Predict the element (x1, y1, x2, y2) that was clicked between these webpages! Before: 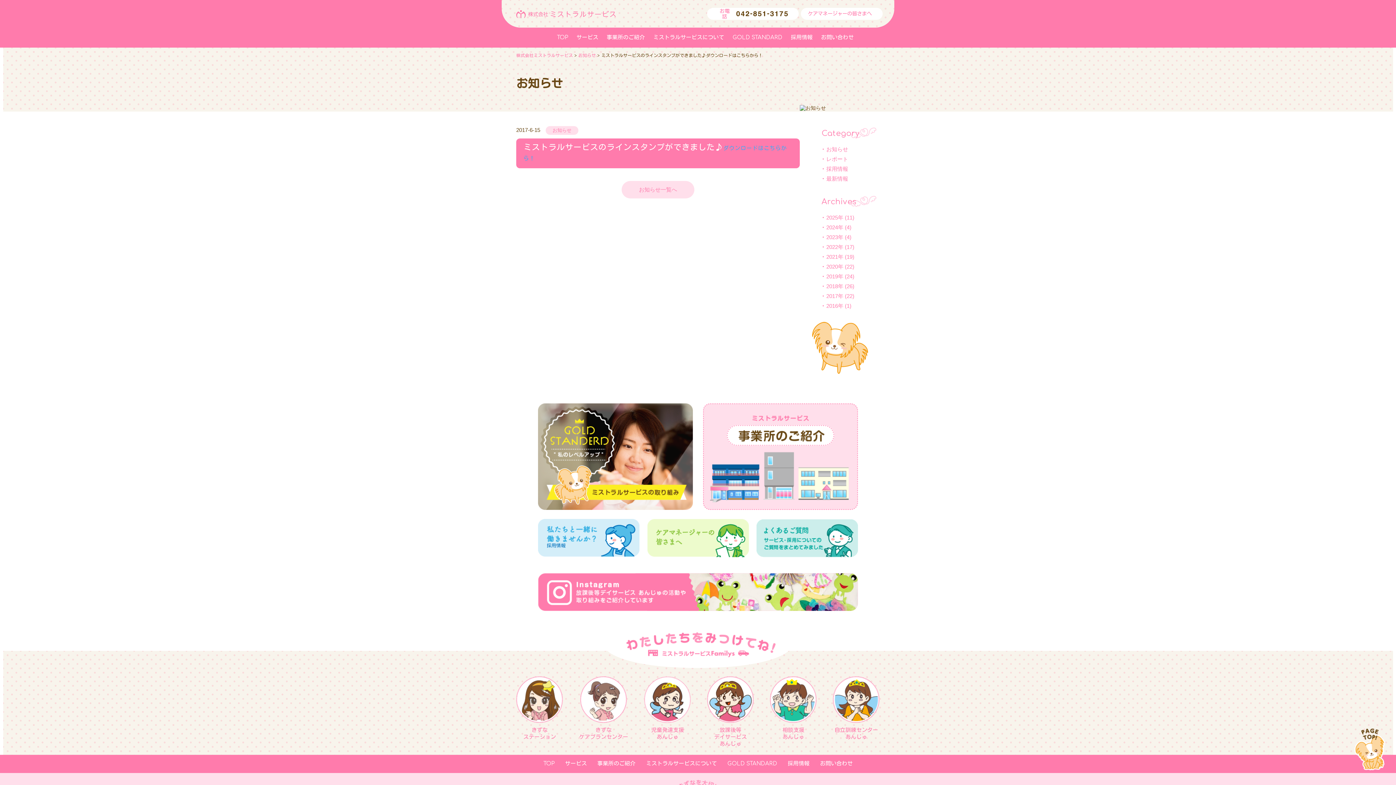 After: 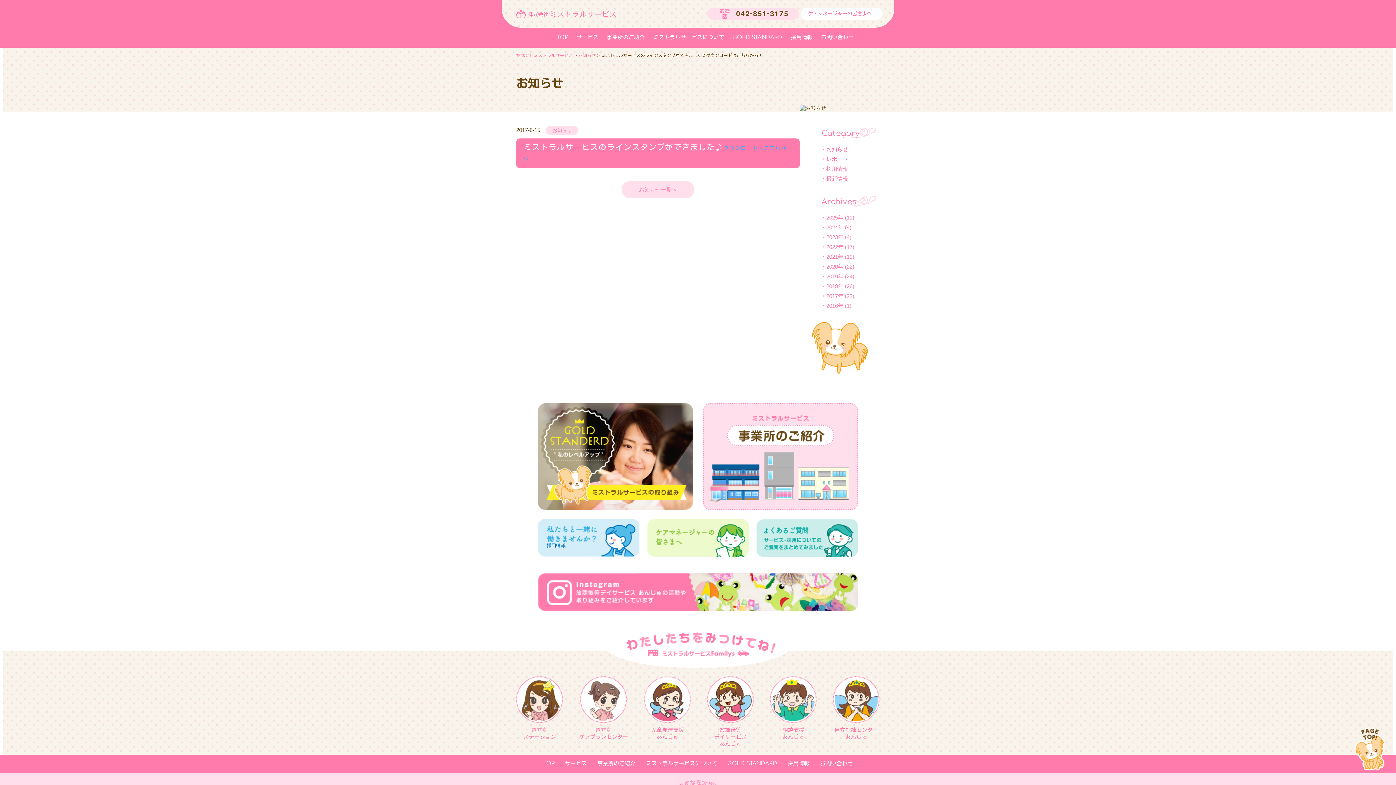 Action: label: お電話 bbox: (707, 7, 798, 19)